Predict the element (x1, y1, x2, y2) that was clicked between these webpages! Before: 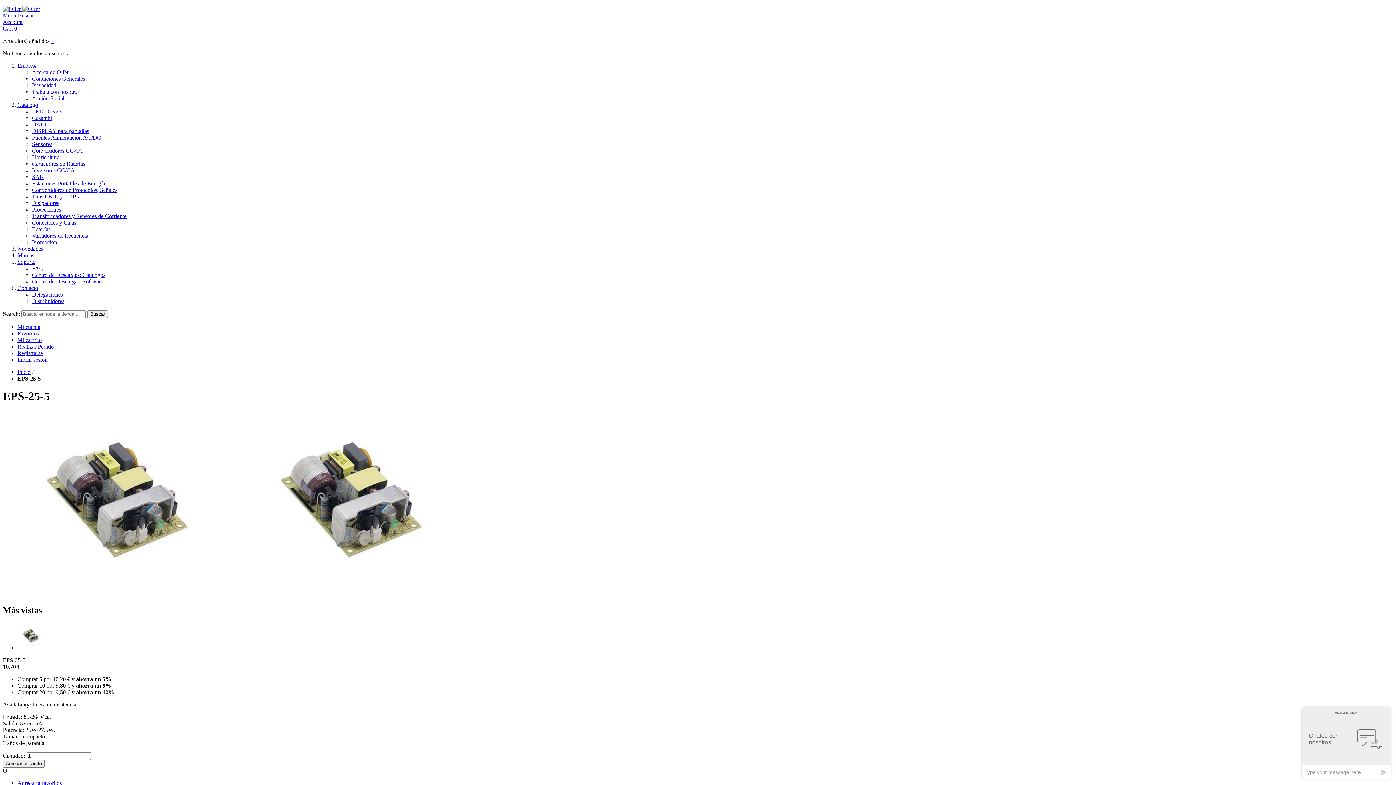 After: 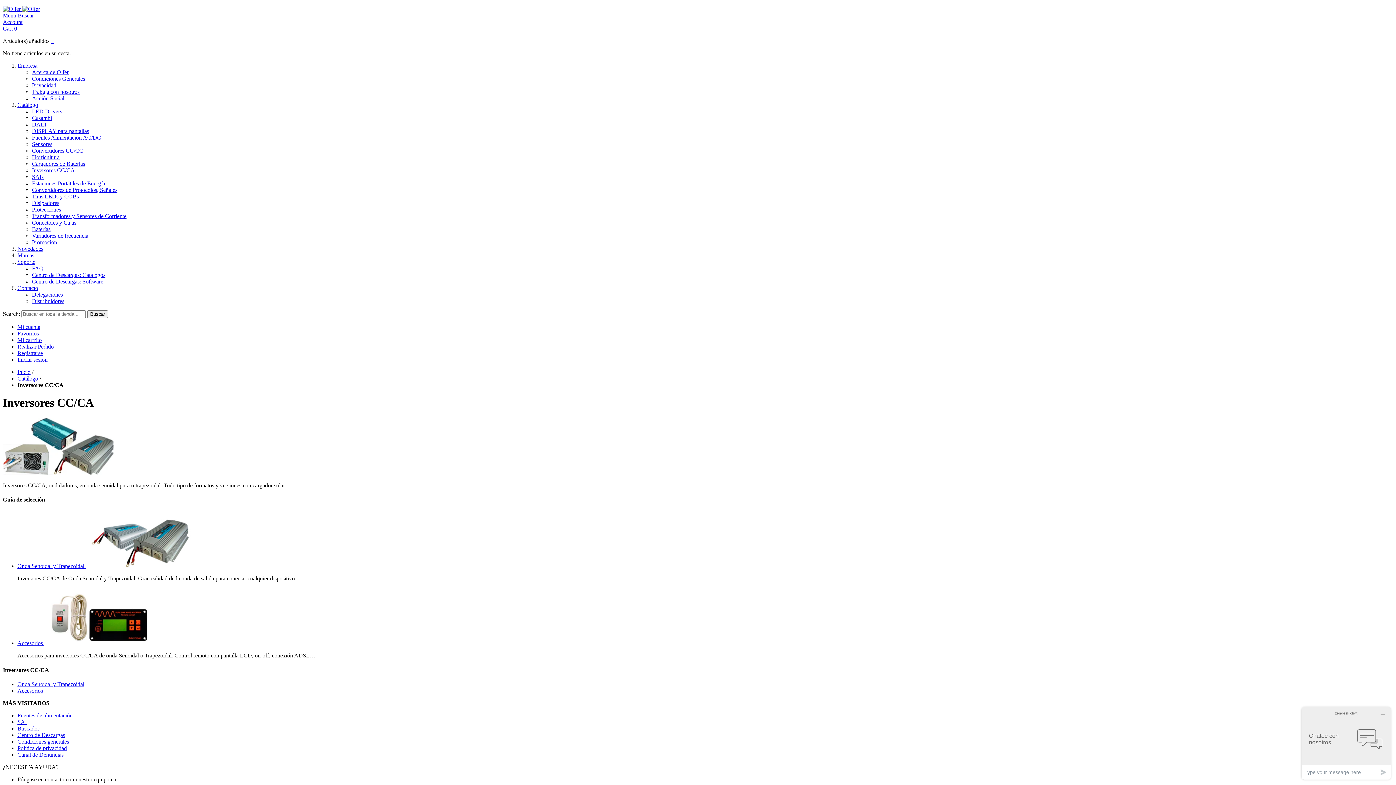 Action: bbox: (32, 167, 74, 173) label: Inversores CC/CA